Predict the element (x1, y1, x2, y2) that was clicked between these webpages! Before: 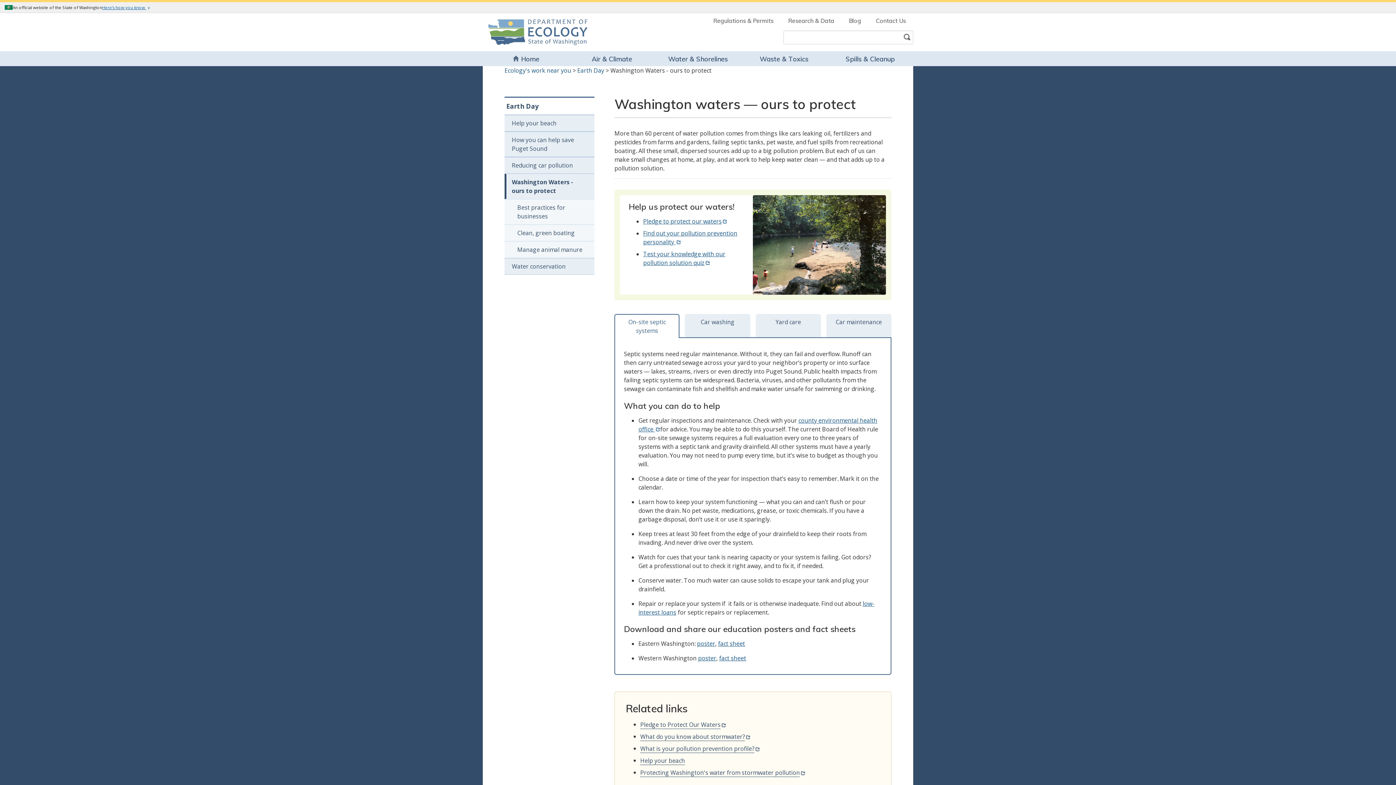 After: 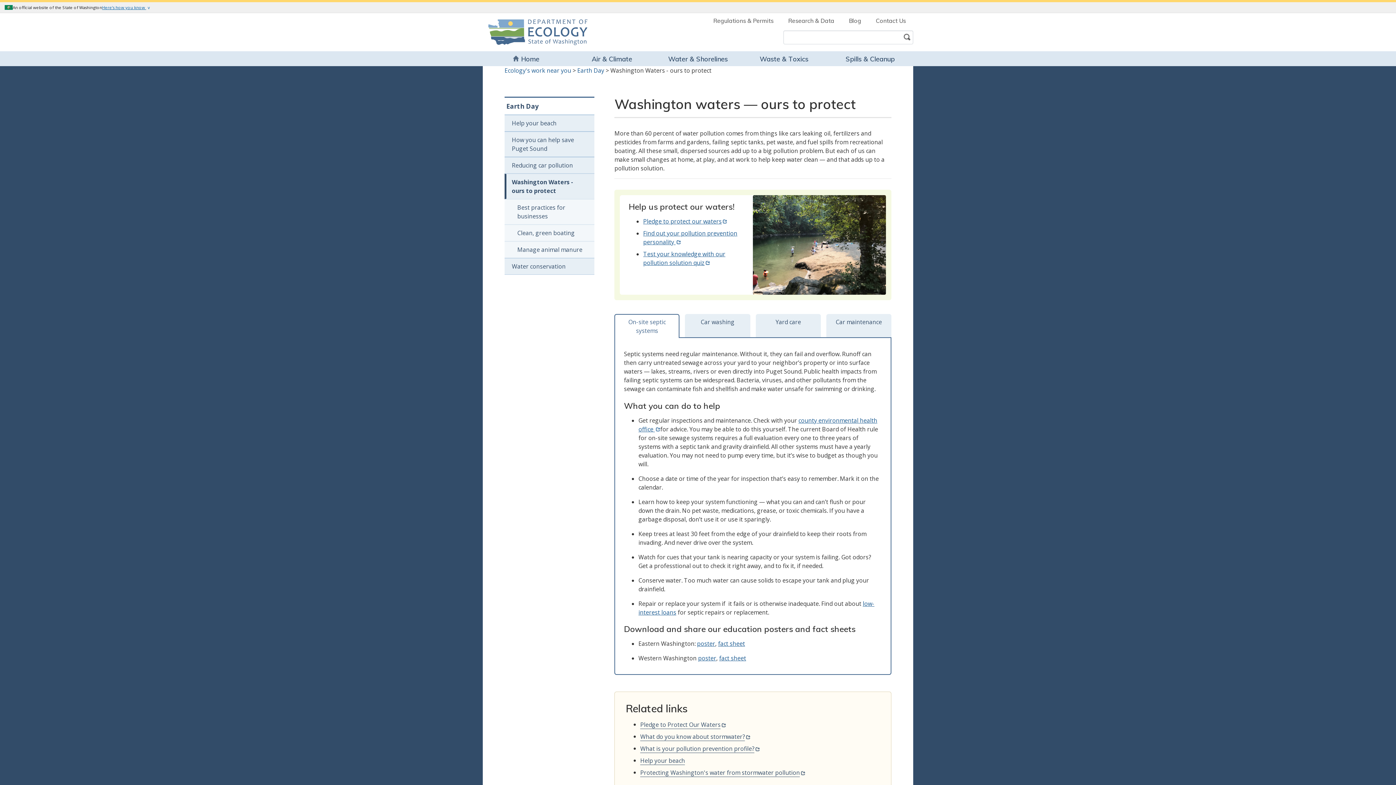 Action: bbox: (504, 173, 594, 199) label: Washington Waters - ours to protect